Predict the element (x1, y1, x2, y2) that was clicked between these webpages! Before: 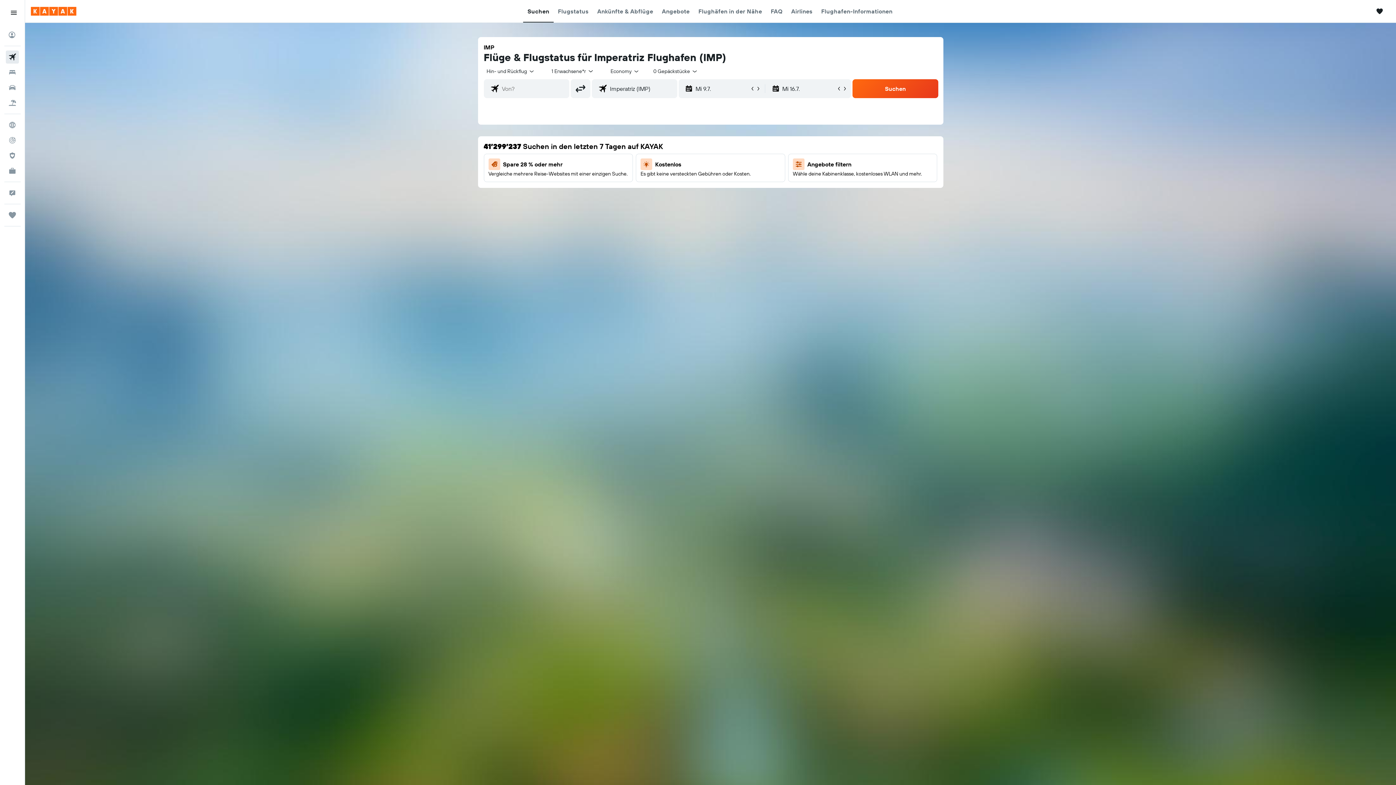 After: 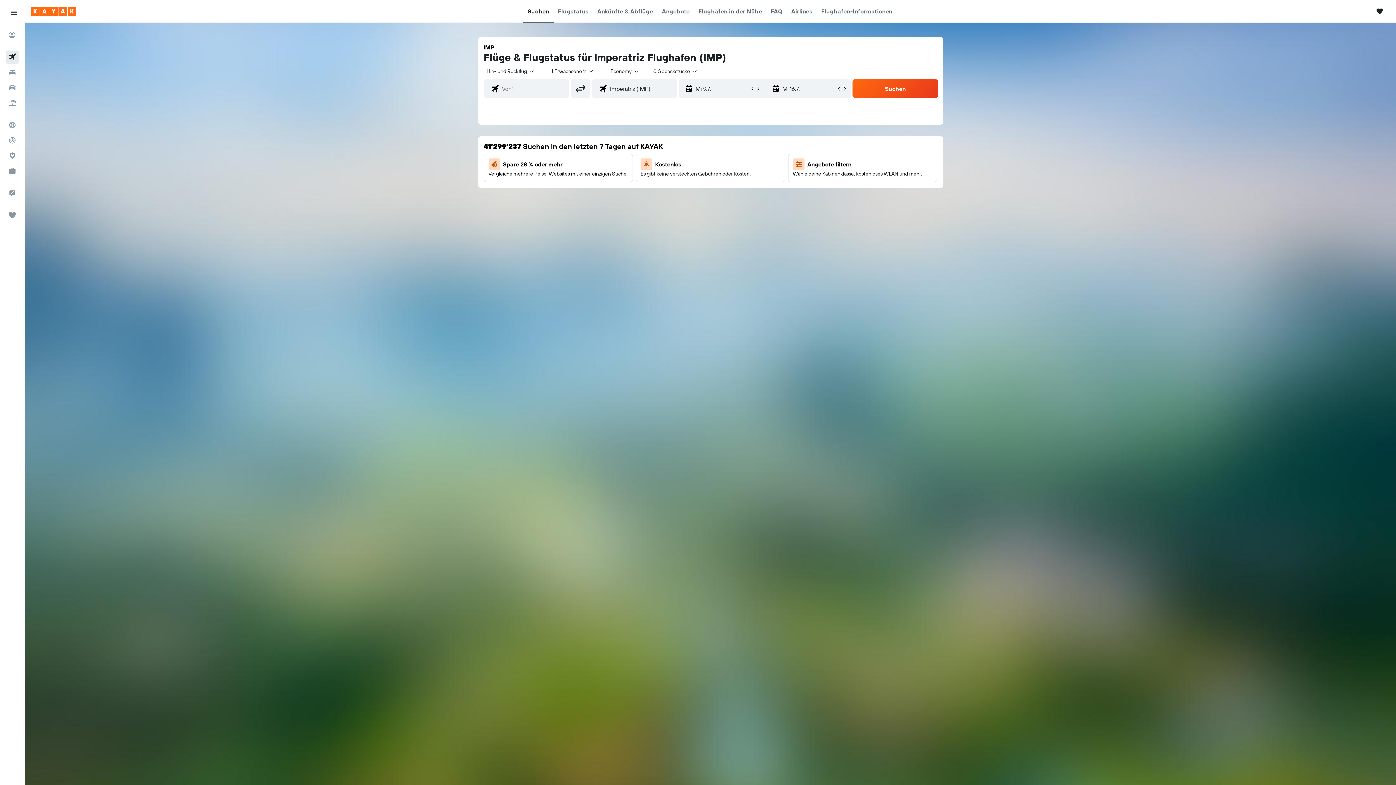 Action: label: Suchen bbox: (527, 0, 549, 22)